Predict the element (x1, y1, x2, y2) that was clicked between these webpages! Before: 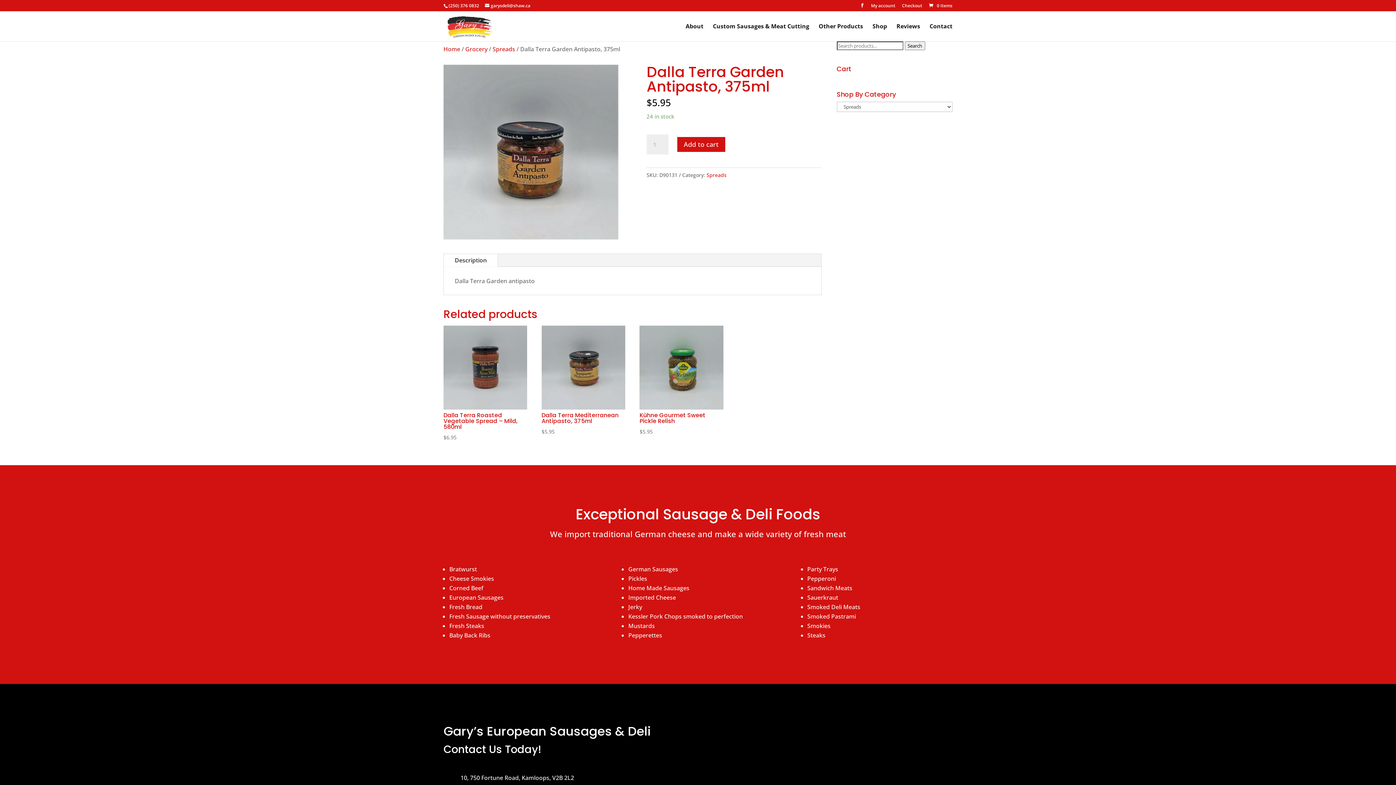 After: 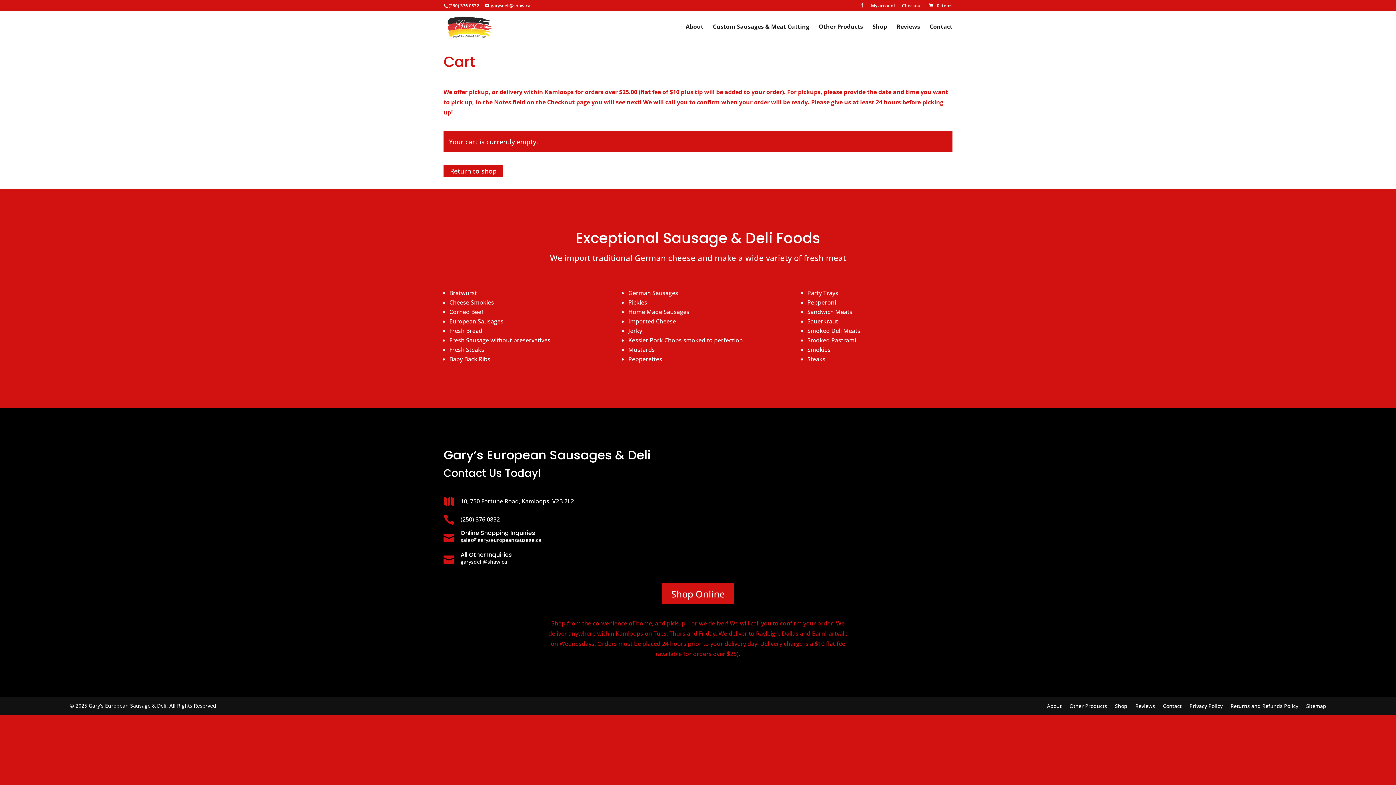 Action: label:  0 Items bbox: (928, 2, 952, 8)